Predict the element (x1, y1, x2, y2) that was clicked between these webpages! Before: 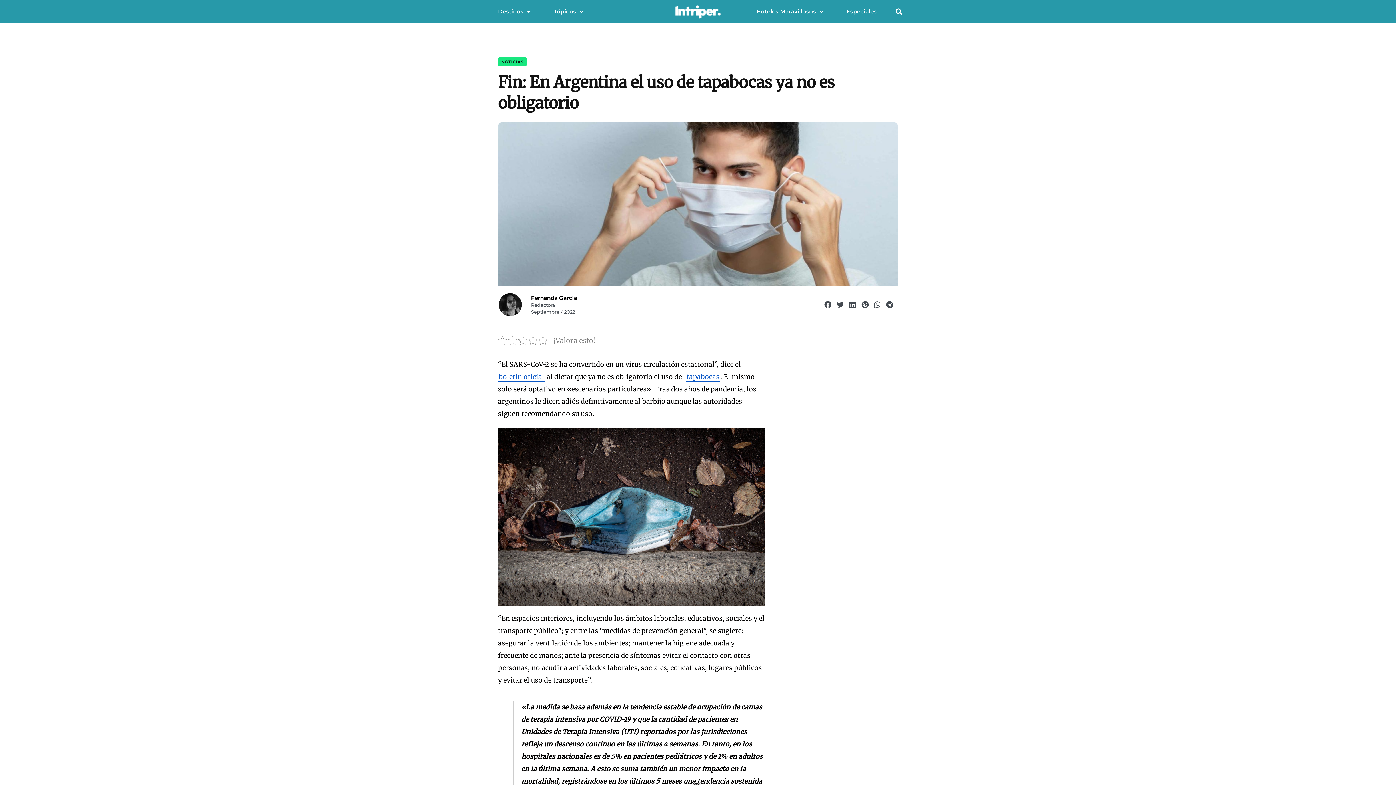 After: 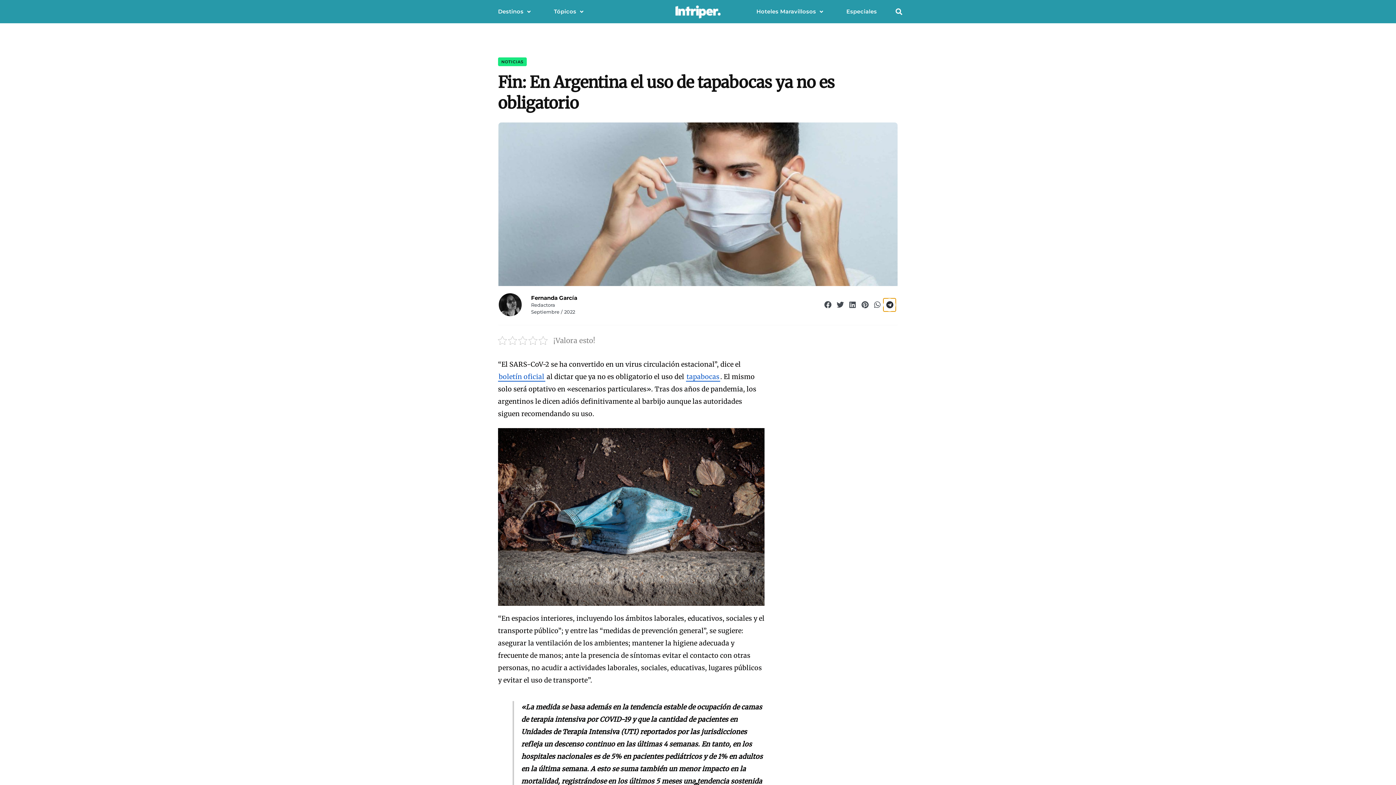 Action: label: Compartir en telegram bbox: (883, 298, 896, 311)